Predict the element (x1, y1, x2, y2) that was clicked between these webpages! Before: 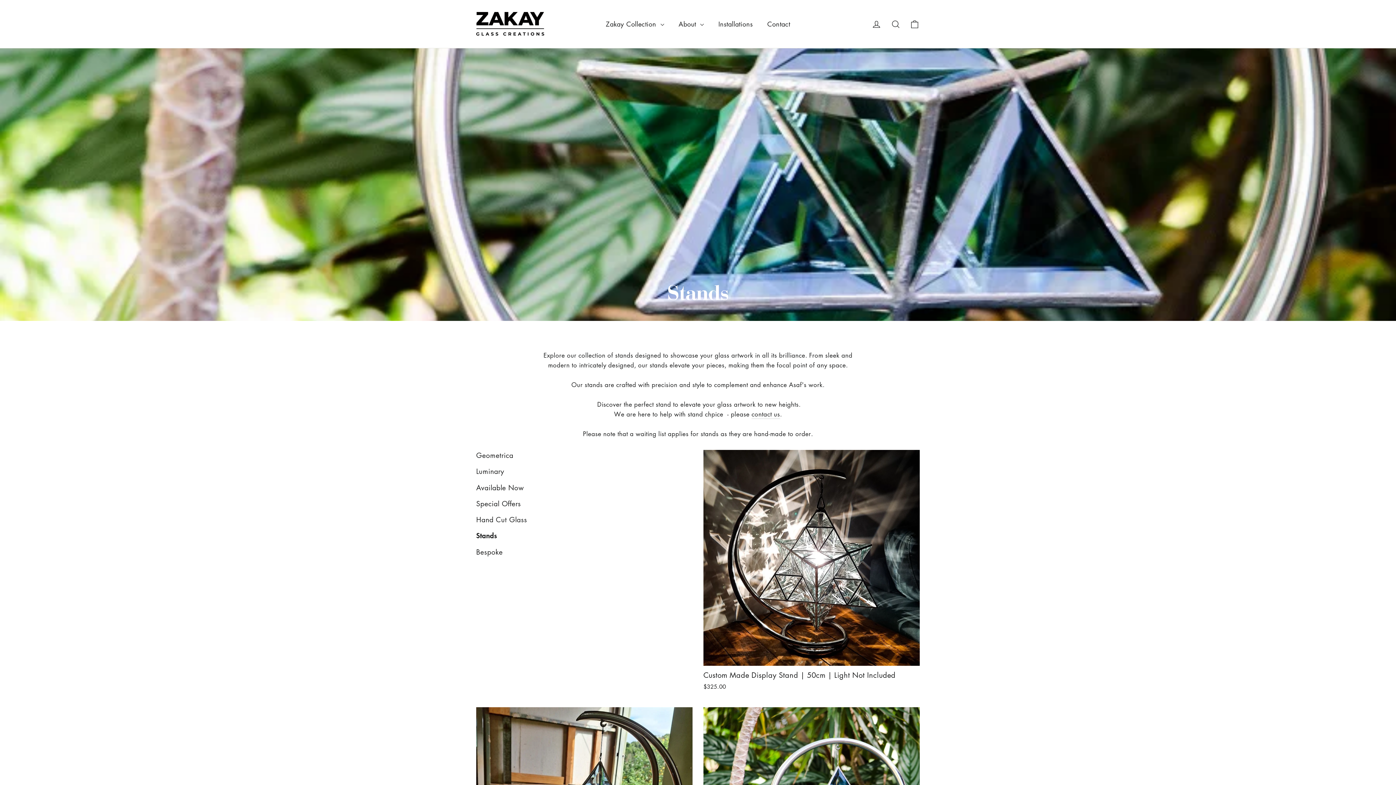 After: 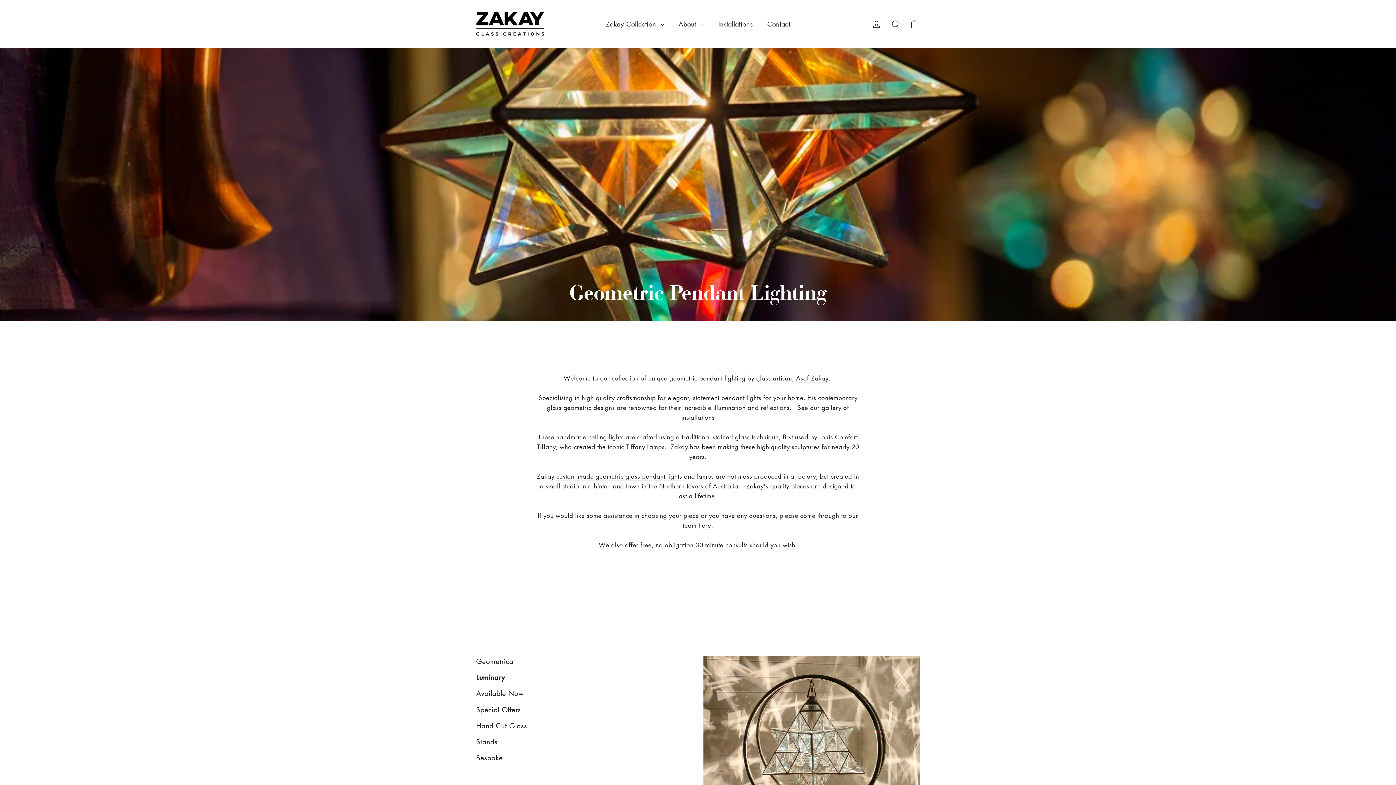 Action: bbox: (476, 466, 692, 480) label: Luminary